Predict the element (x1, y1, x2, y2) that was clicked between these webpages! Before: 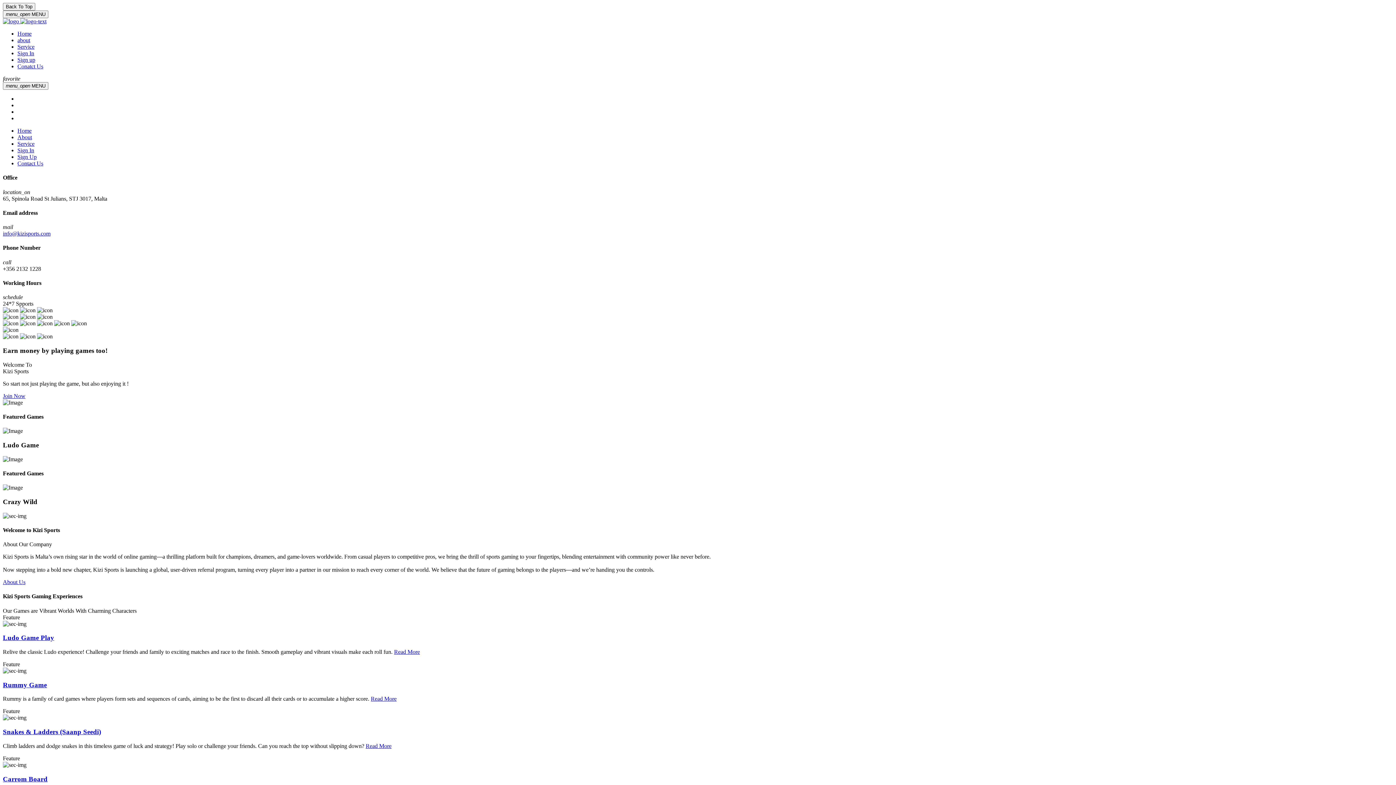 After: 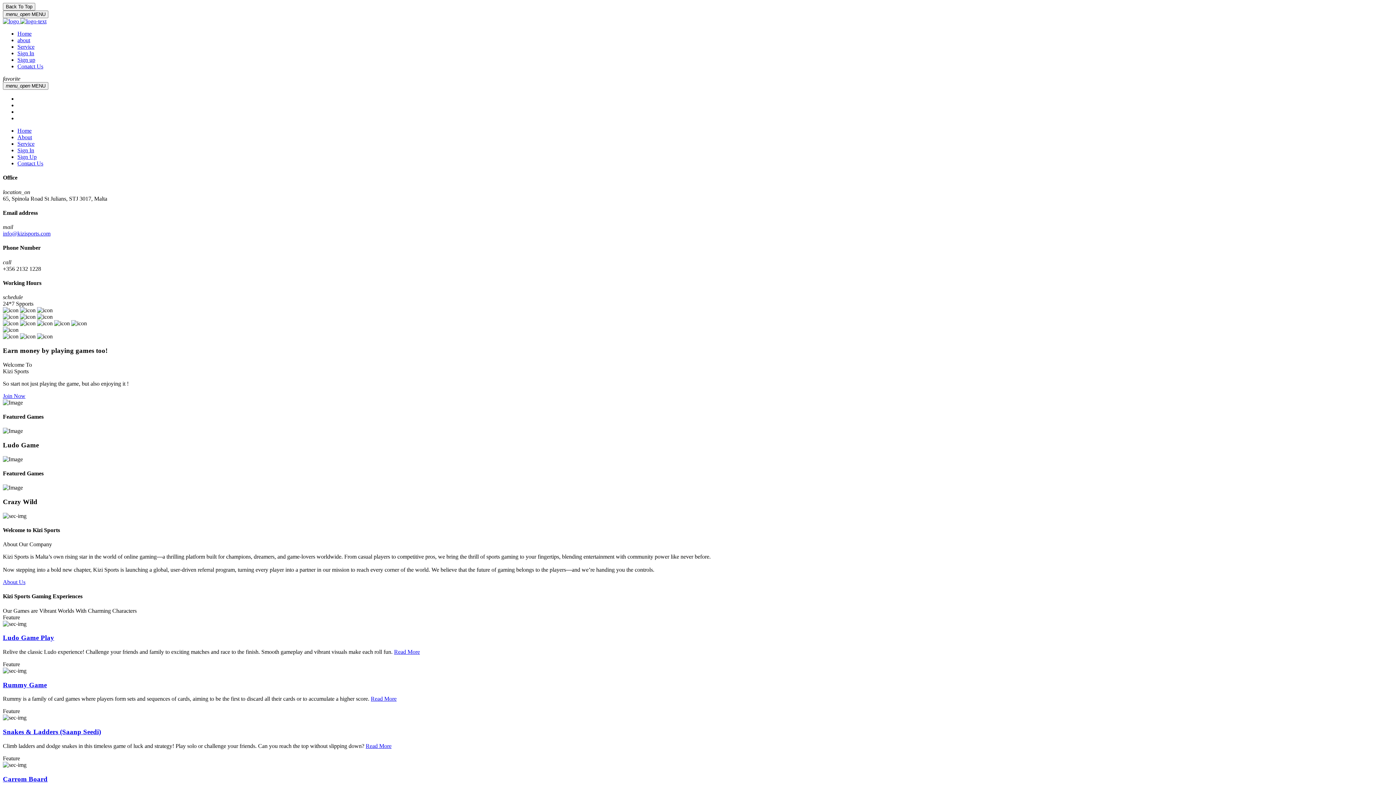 Action: bbox: (17, 56, 35, 62) label: Sign up